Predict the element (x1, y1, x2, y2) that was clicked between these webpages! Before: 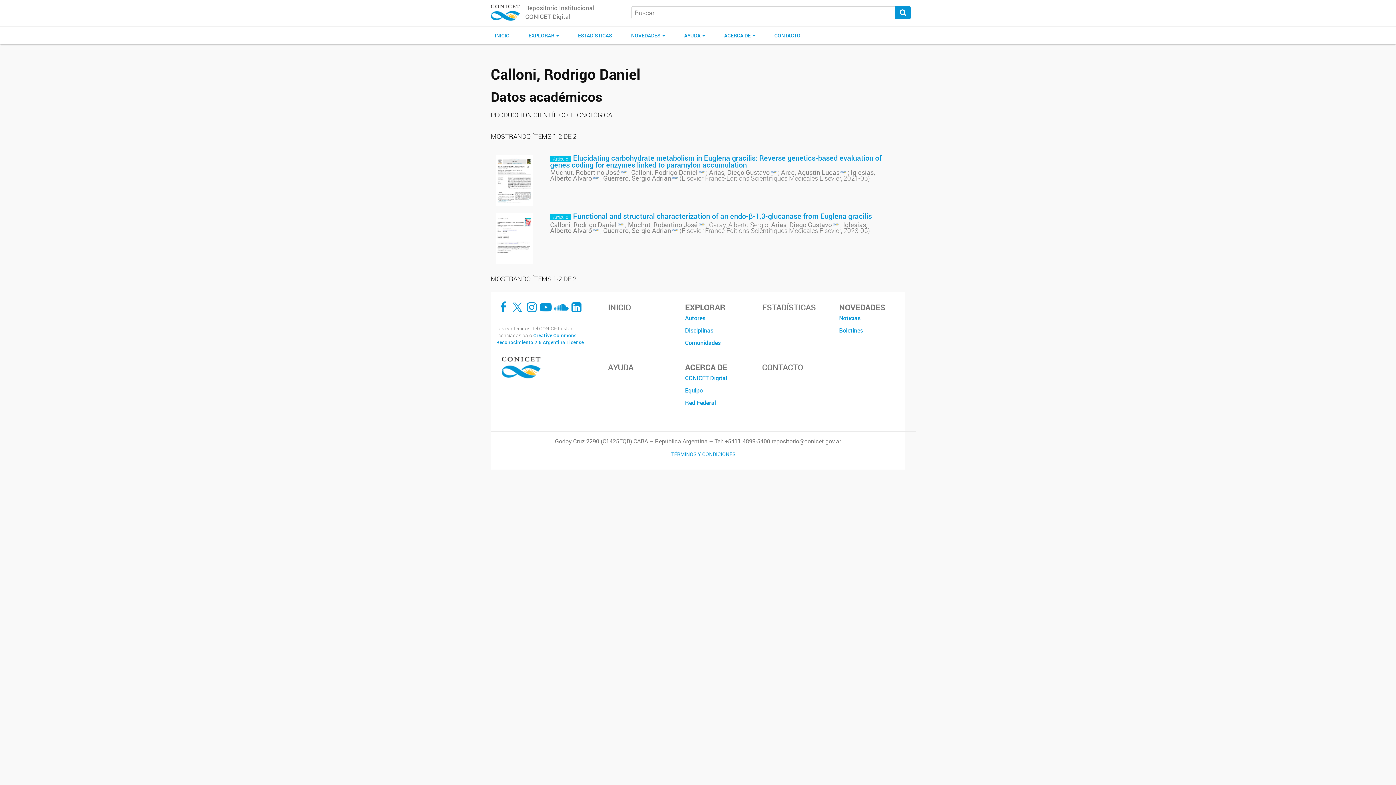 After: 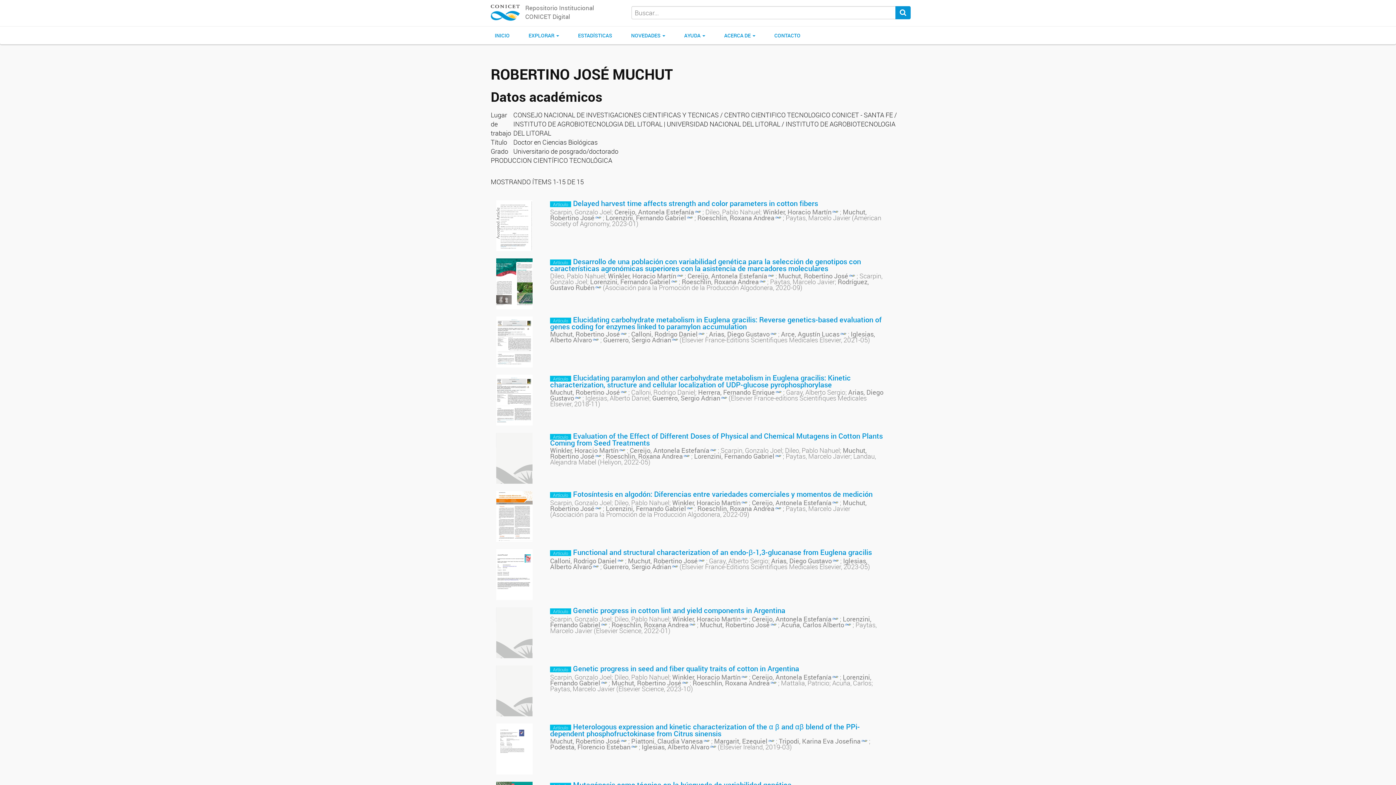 Action: bbox: (550, 168, 626, 176) label: Muchut, Robertino José